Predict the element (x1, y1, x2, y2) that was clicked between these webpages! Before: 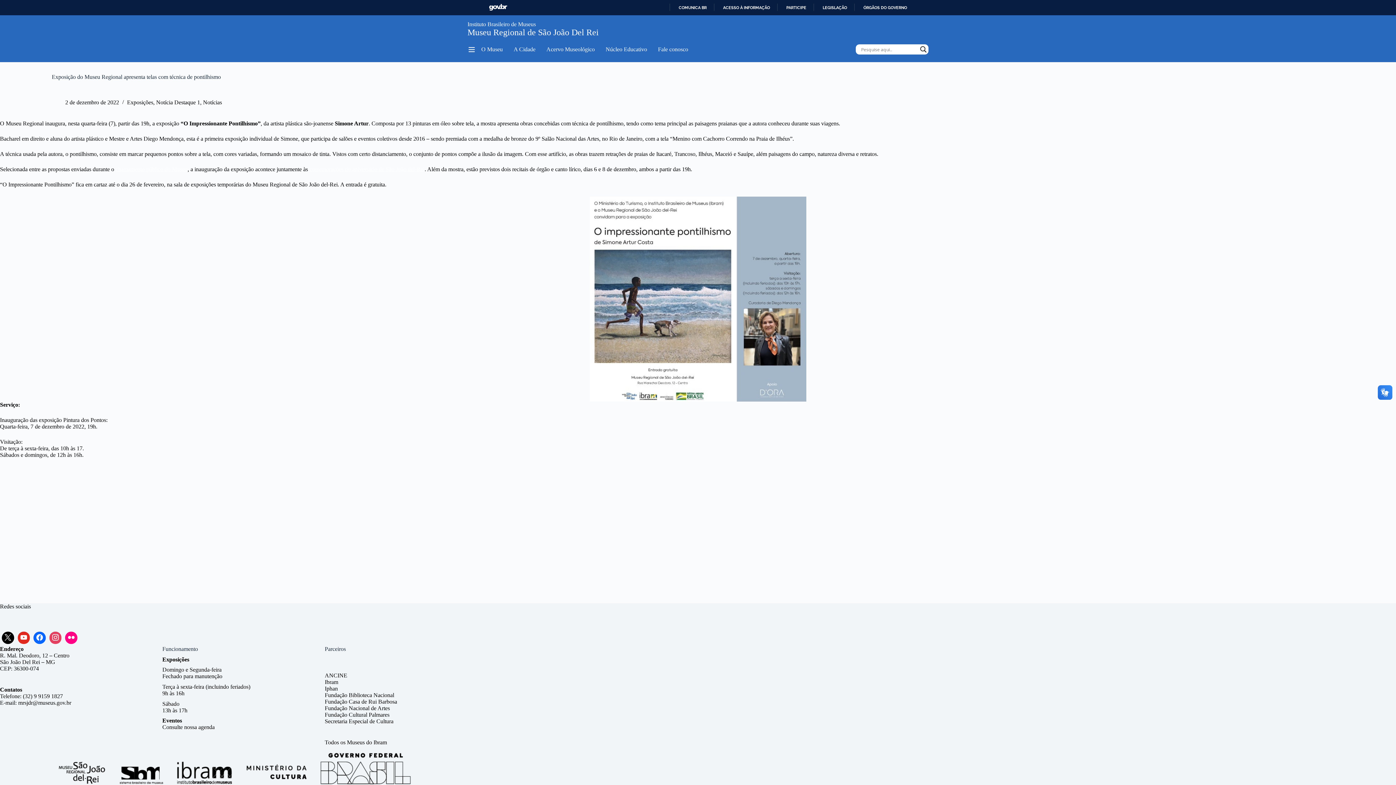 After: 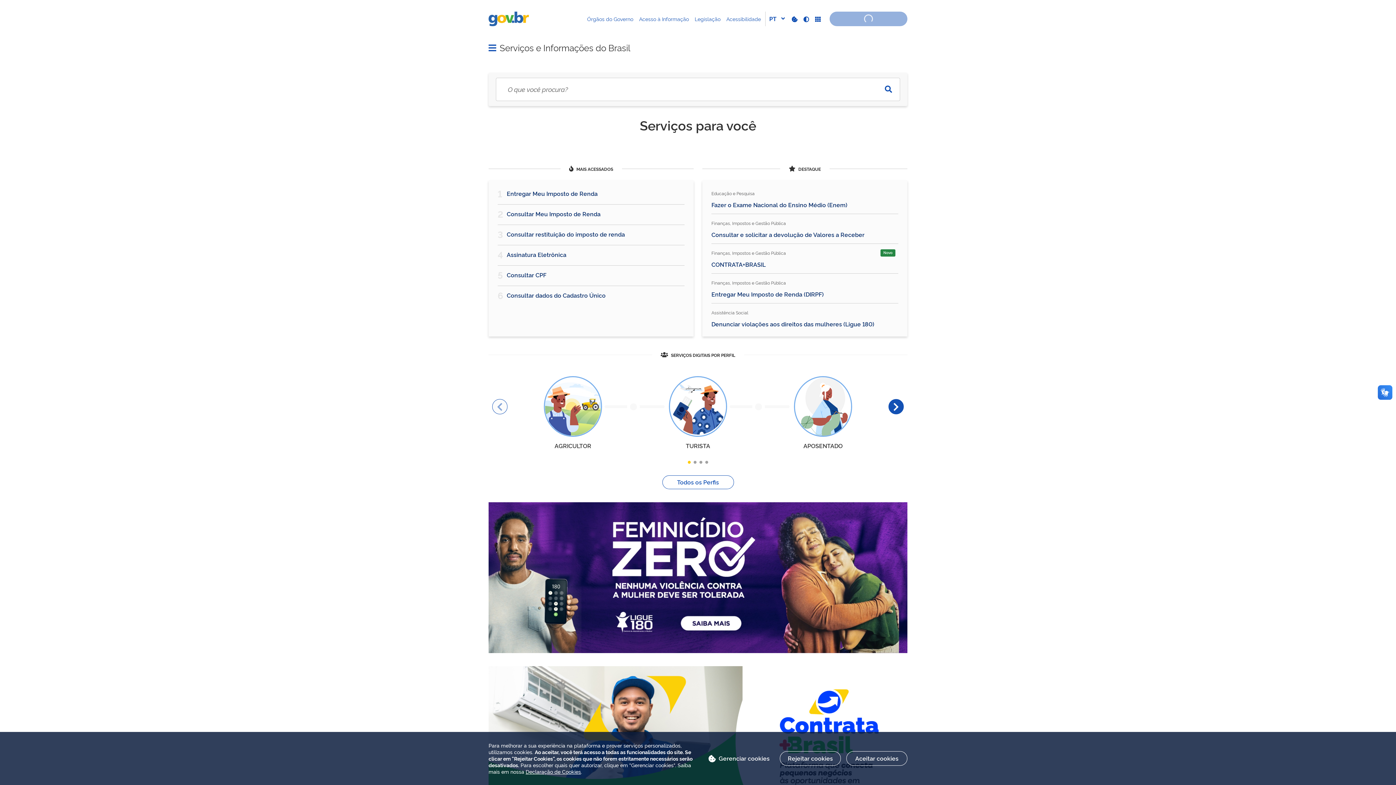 Action: bbox: (489, 3, 507, 10) label: GOVBR